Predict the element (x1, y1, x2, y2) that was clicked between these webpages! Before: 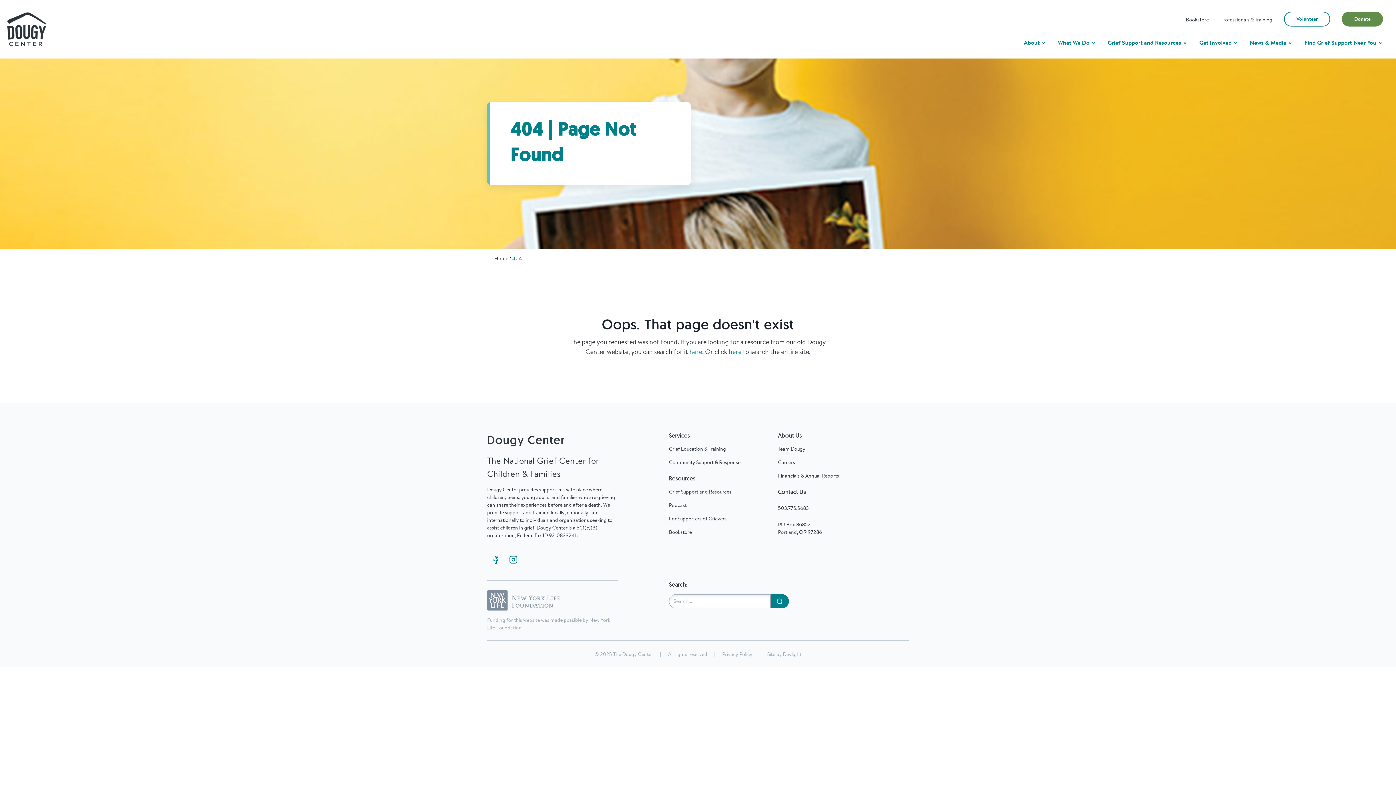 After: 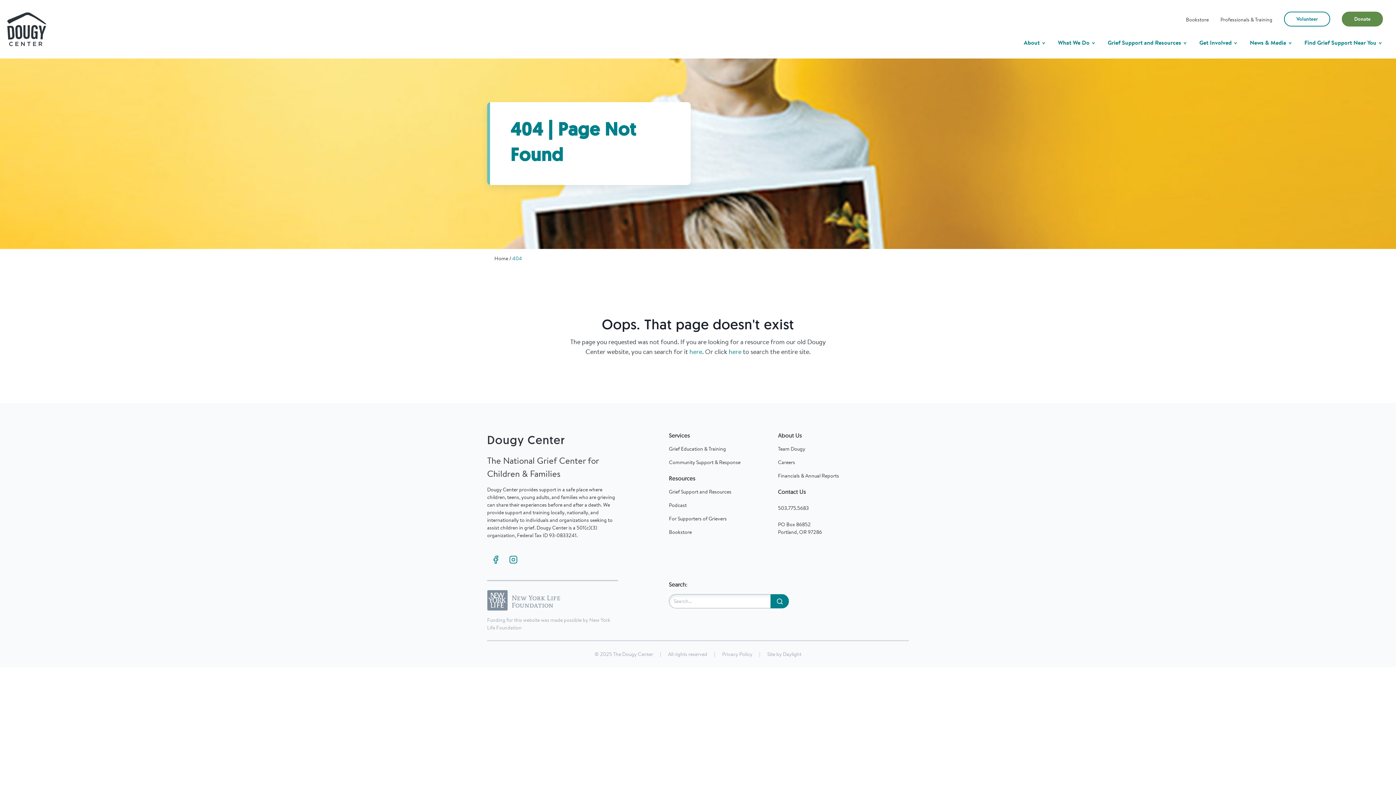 Action: bbox: (490, 554, 501, 565) label: Link to facebook